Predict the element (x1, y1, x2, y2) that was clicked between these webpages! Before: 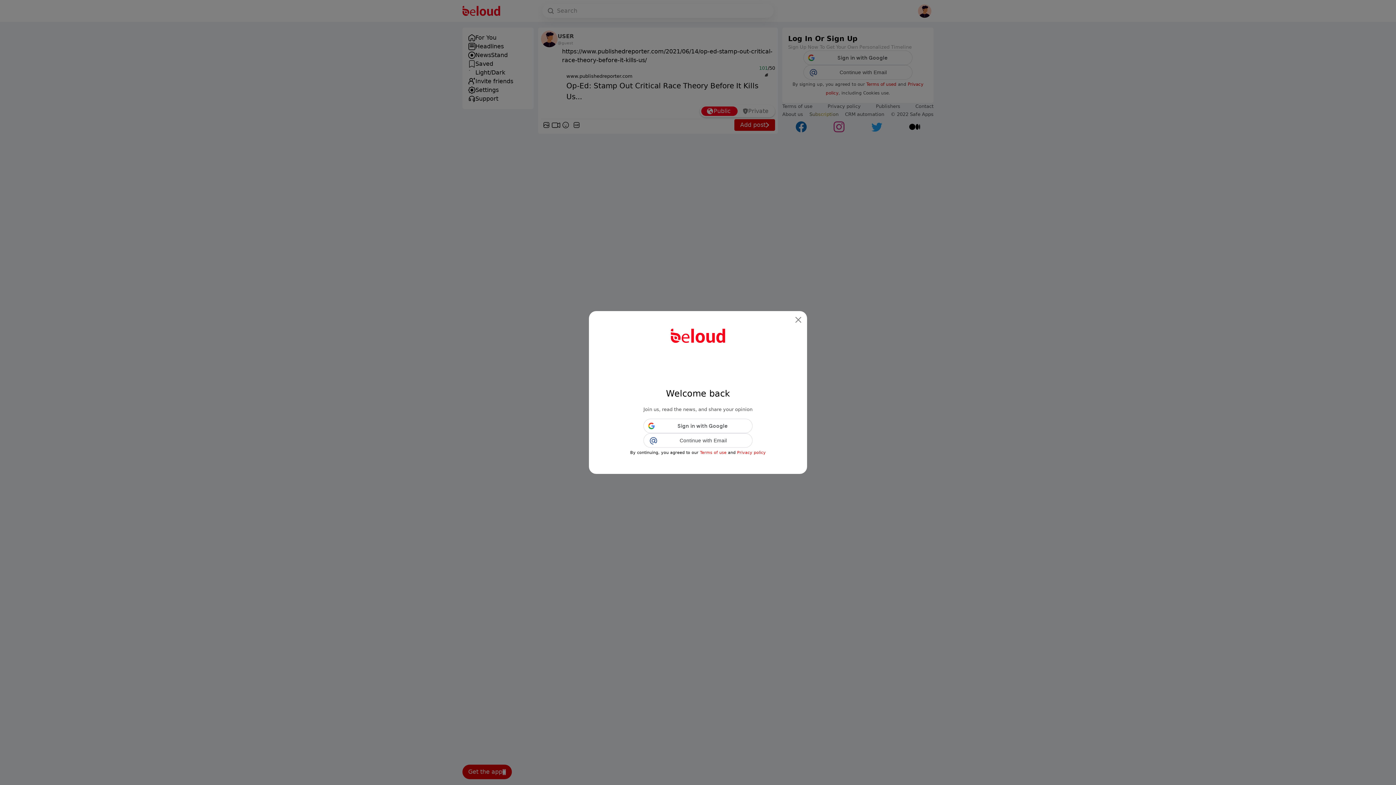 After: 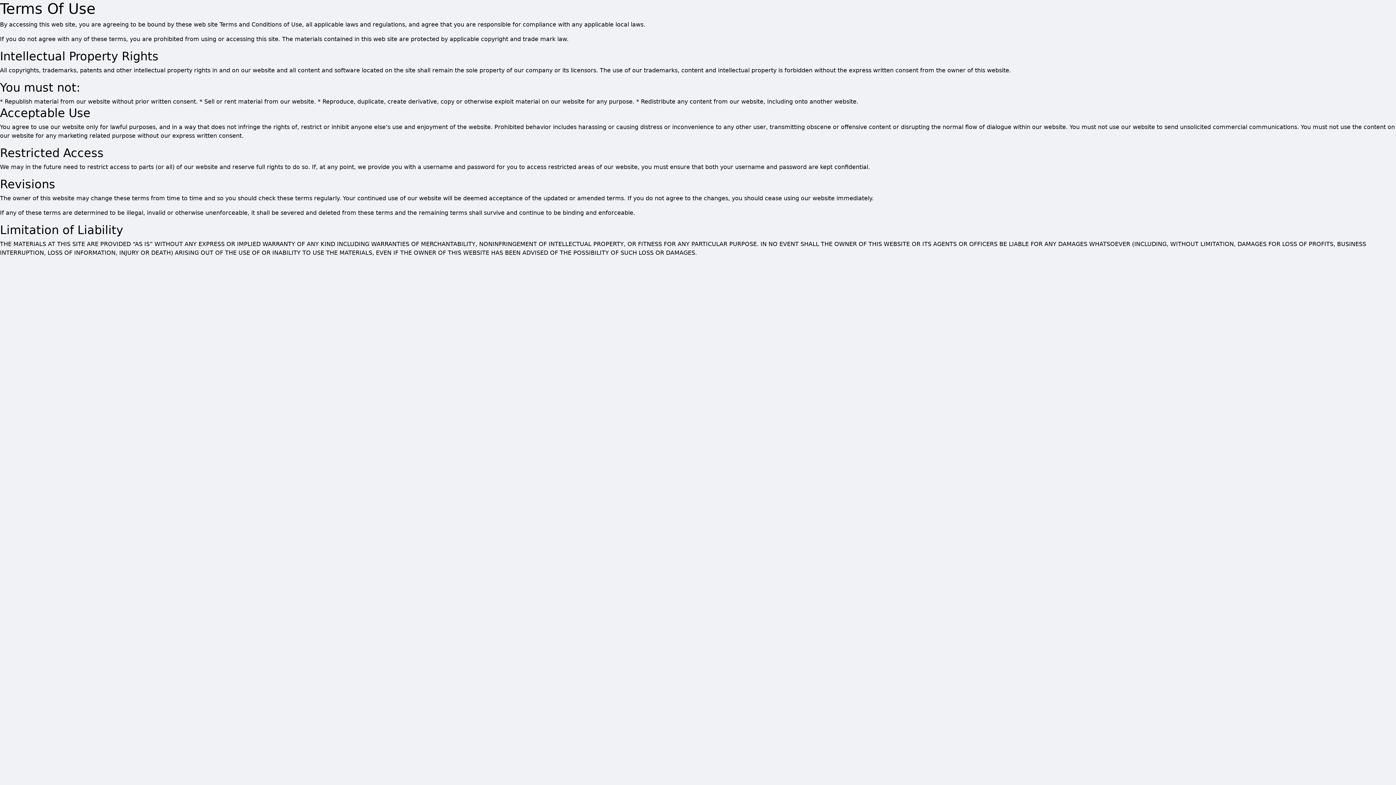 Action: bbox: (700, 450, 726, 455) label: Terms of use